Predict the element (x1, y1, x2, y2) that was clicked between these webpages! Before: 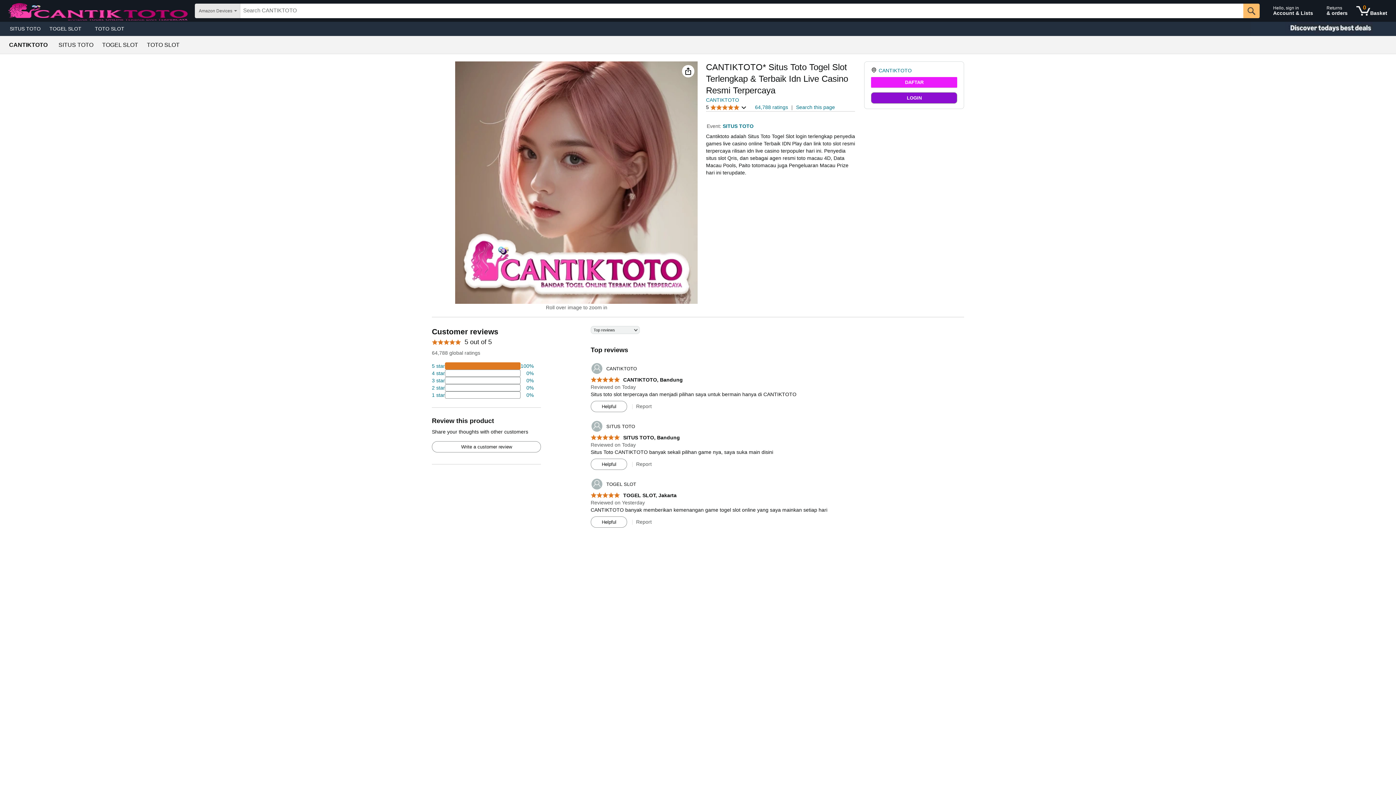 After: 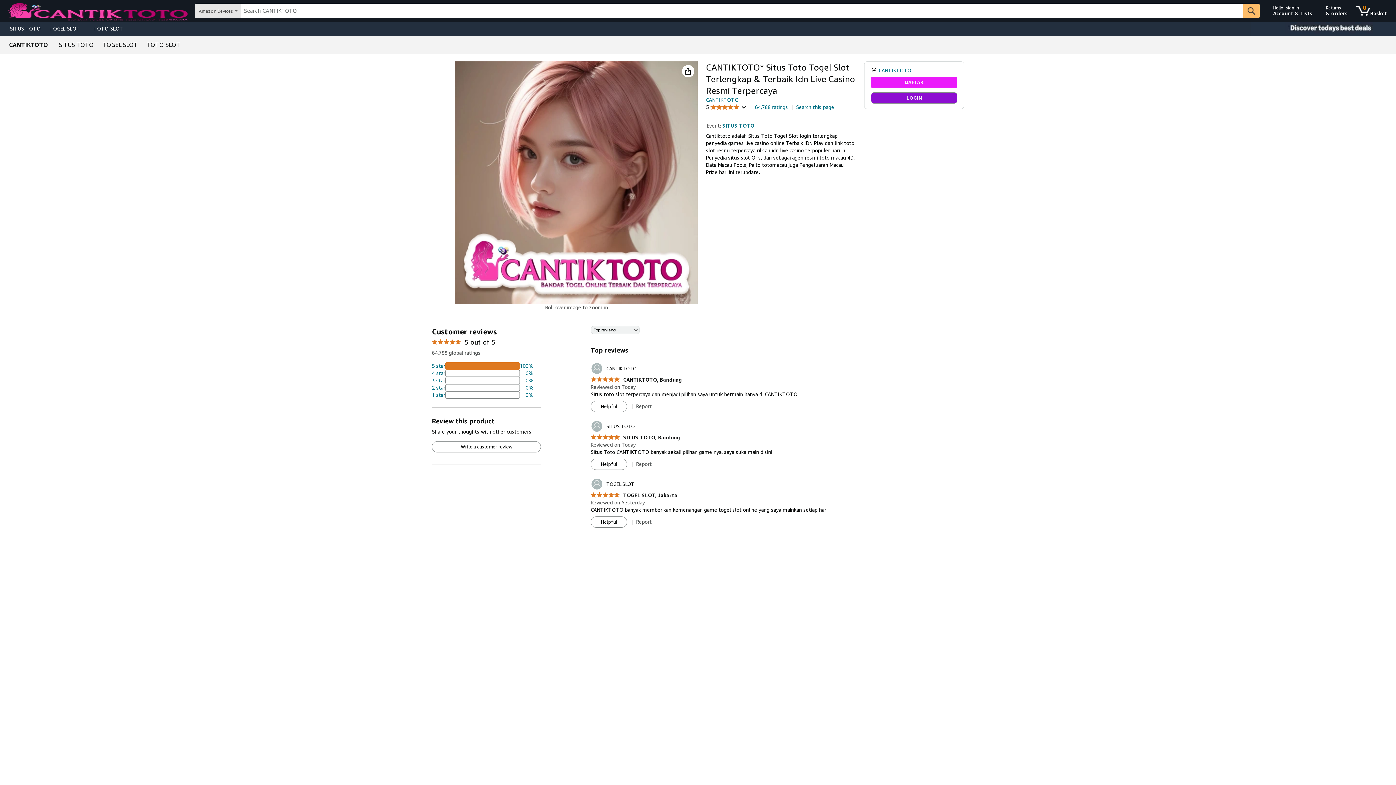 Action: bbox: (432, 369, 533, 377) label: 18 percent of reviews have 4 stars